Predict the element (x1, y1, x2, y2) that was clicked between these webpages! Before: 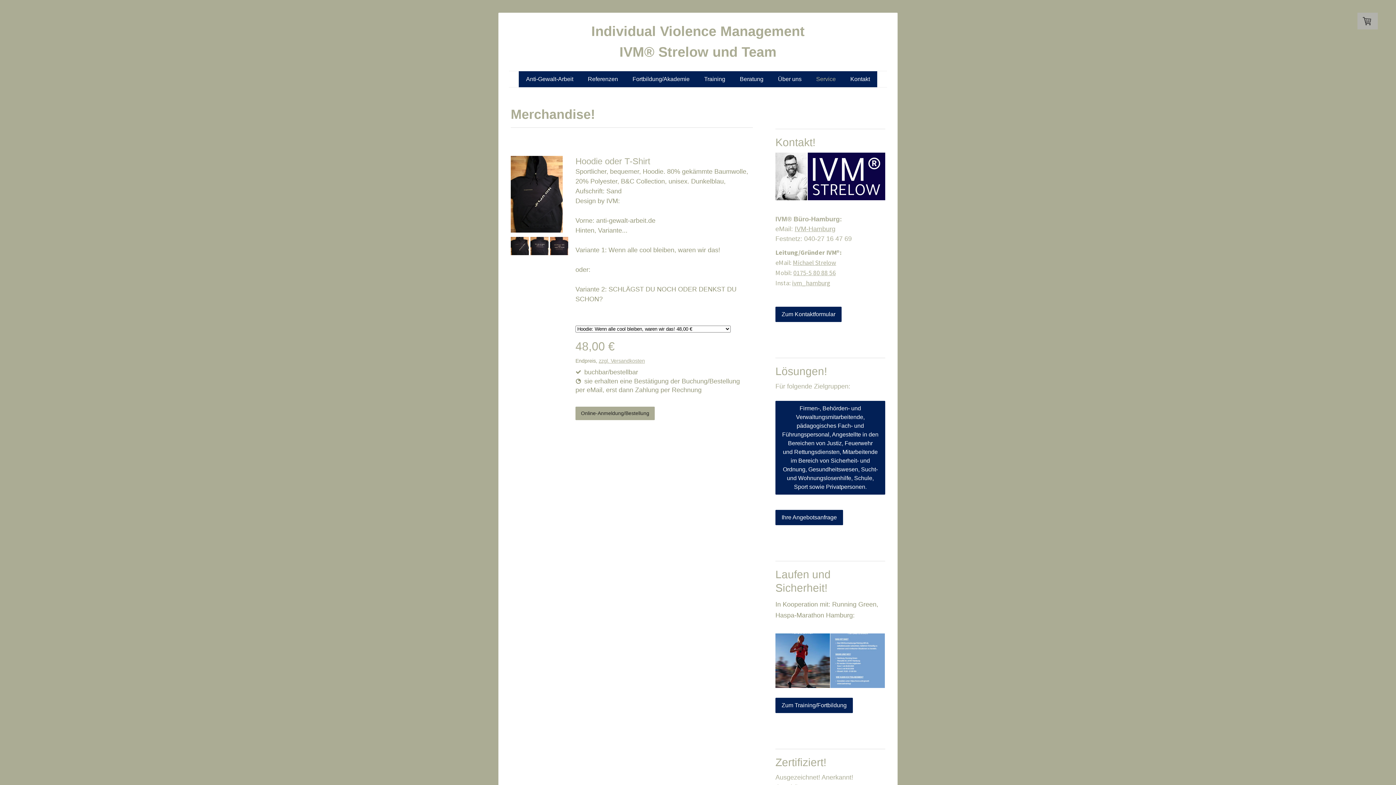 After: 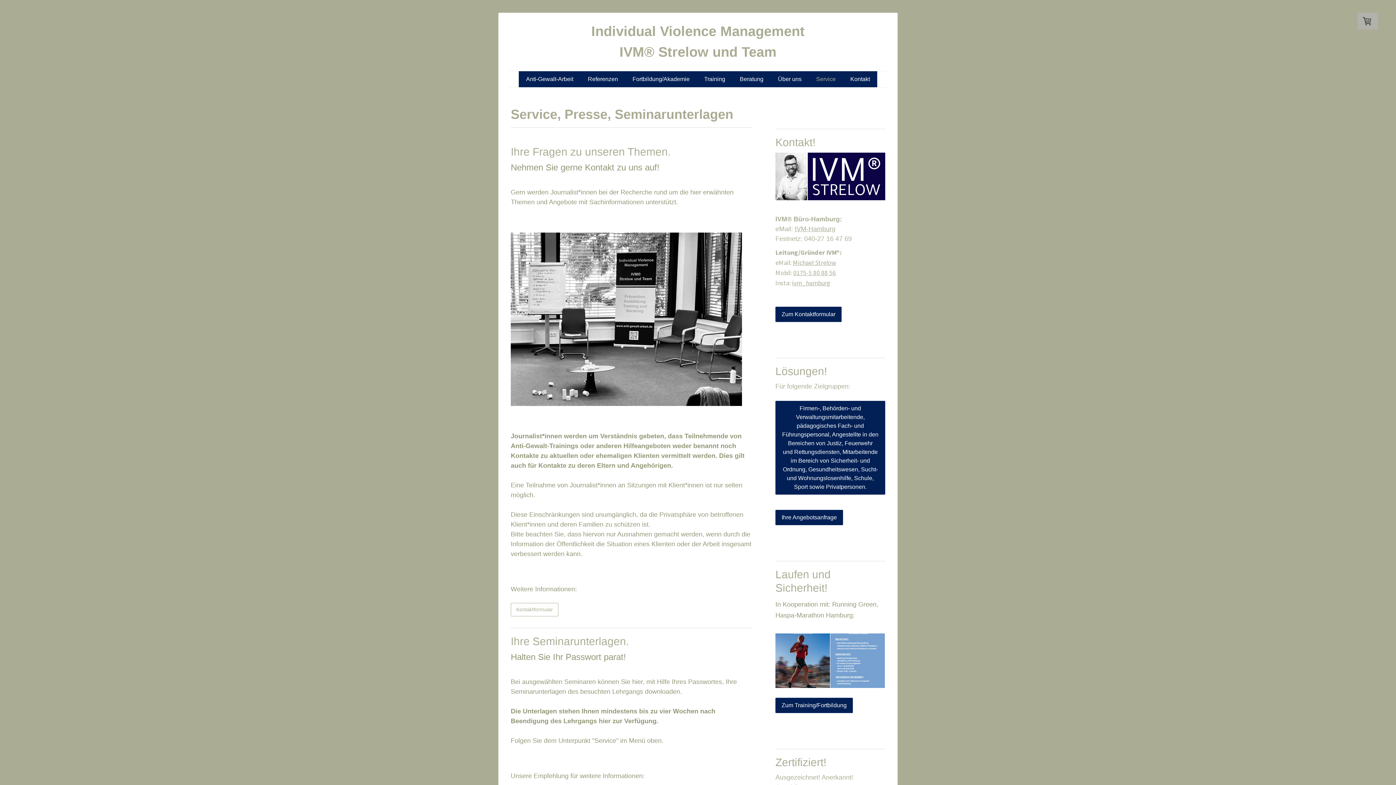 Action: bbox: (809, 71, 843, 87) label: Service